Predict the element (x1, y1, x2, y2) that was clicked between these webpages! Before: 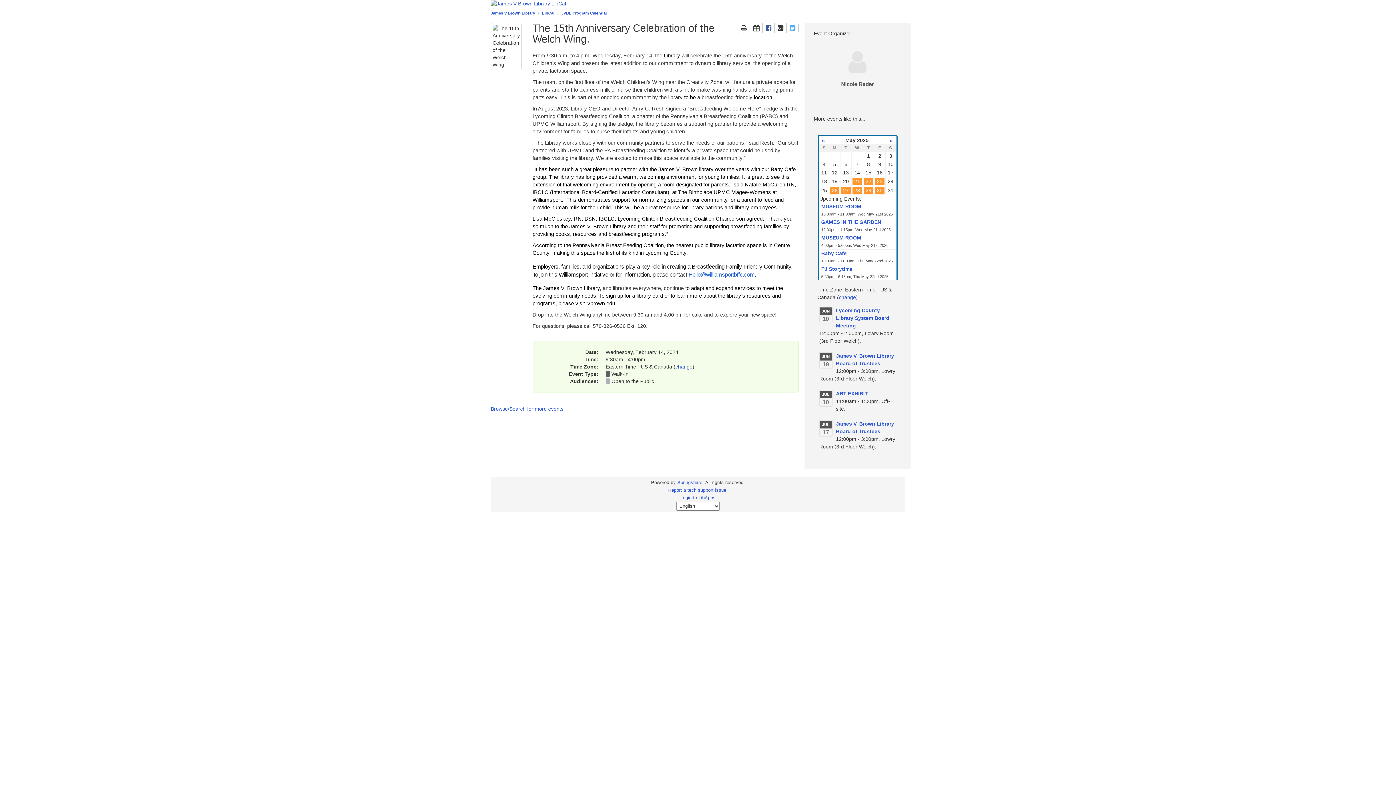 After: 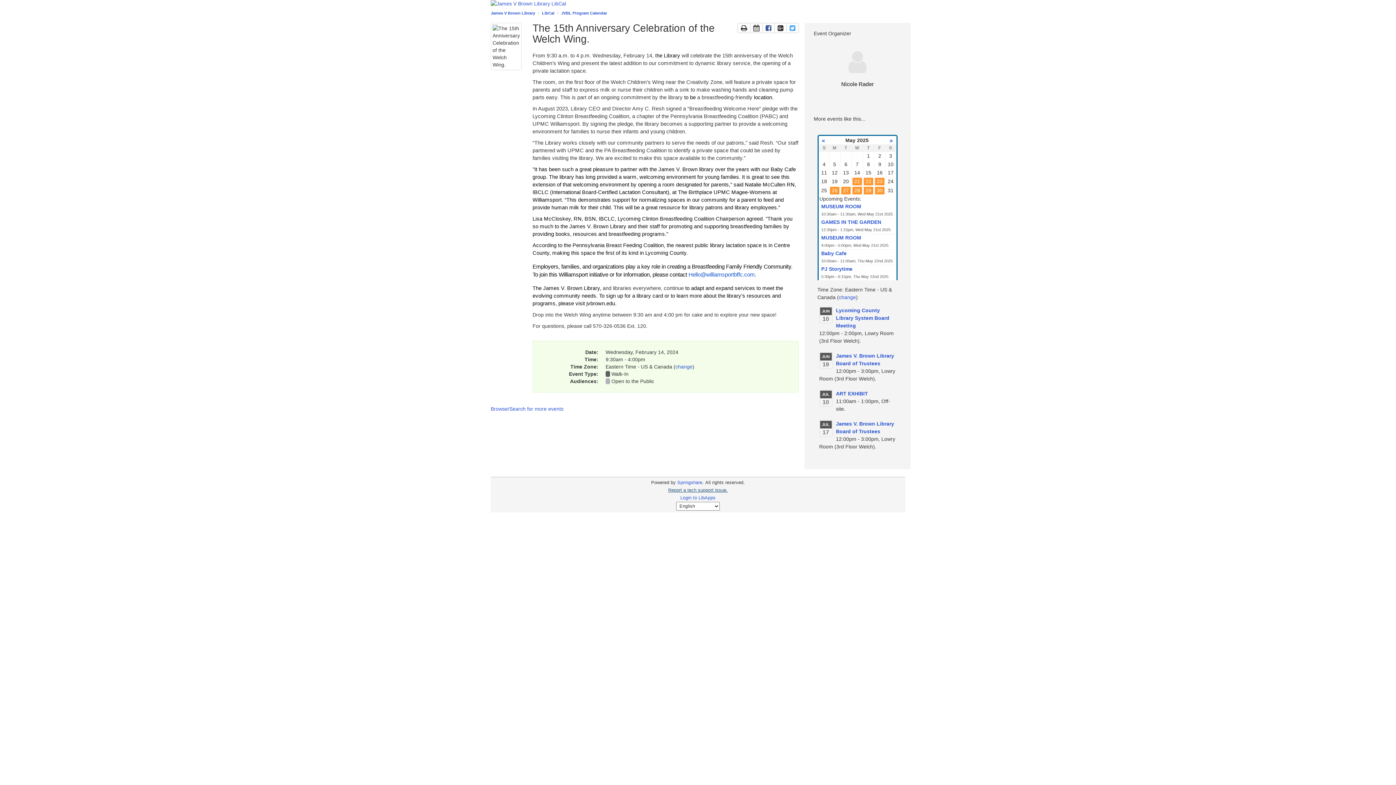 Action: bbox: (668, 488, 728, 493) label: Report a tech support issue.